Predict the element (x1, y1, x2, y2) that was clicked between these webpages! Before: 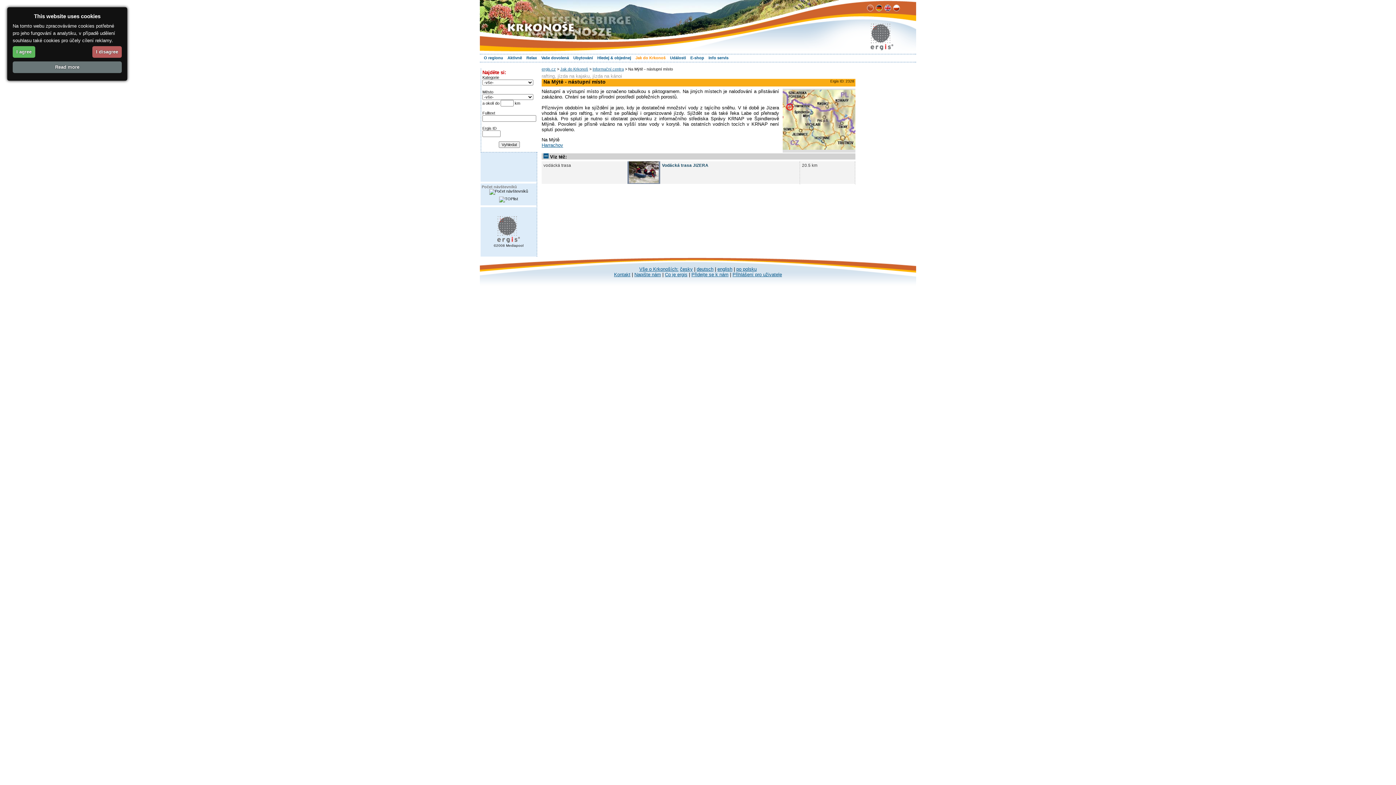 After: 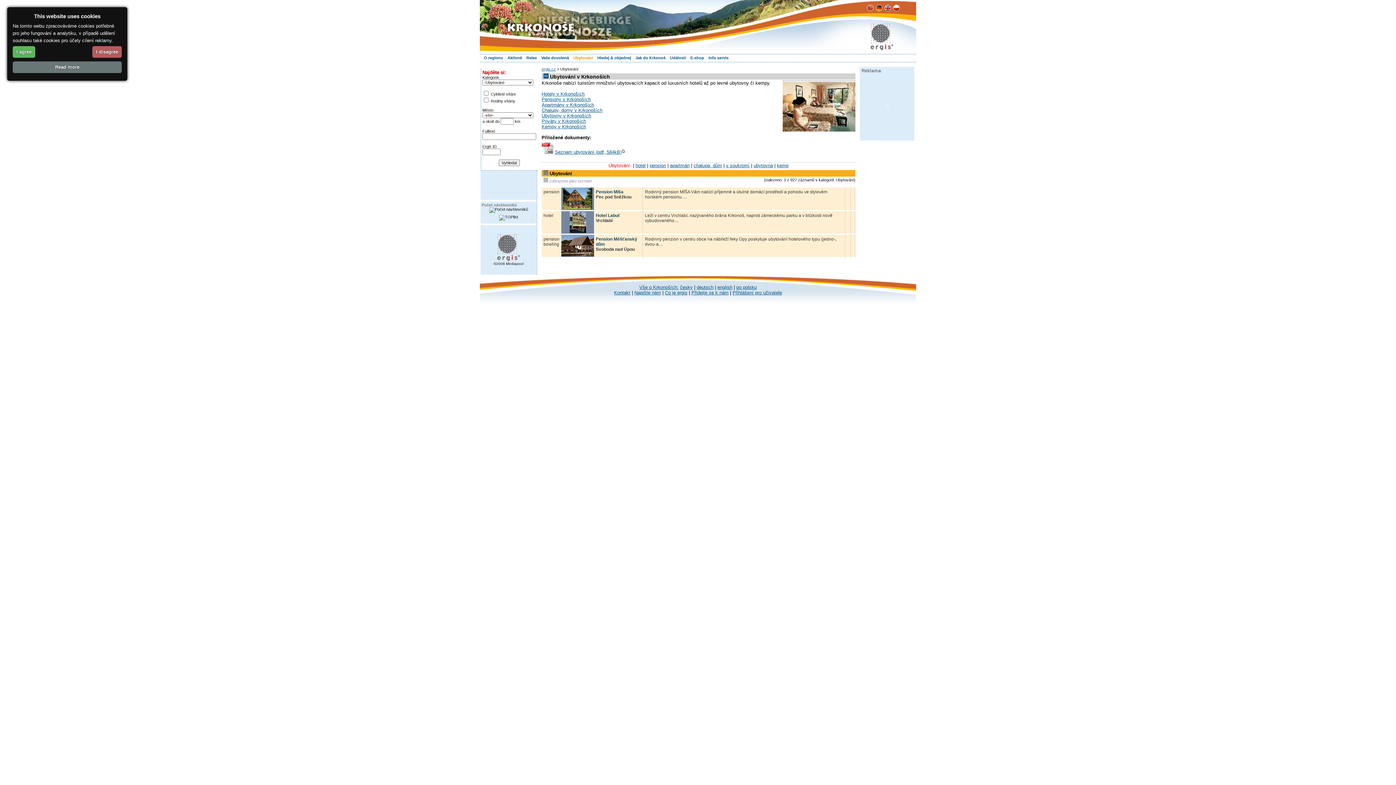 Action: label: Ubytování bbox: (573, 55, 593, 60)